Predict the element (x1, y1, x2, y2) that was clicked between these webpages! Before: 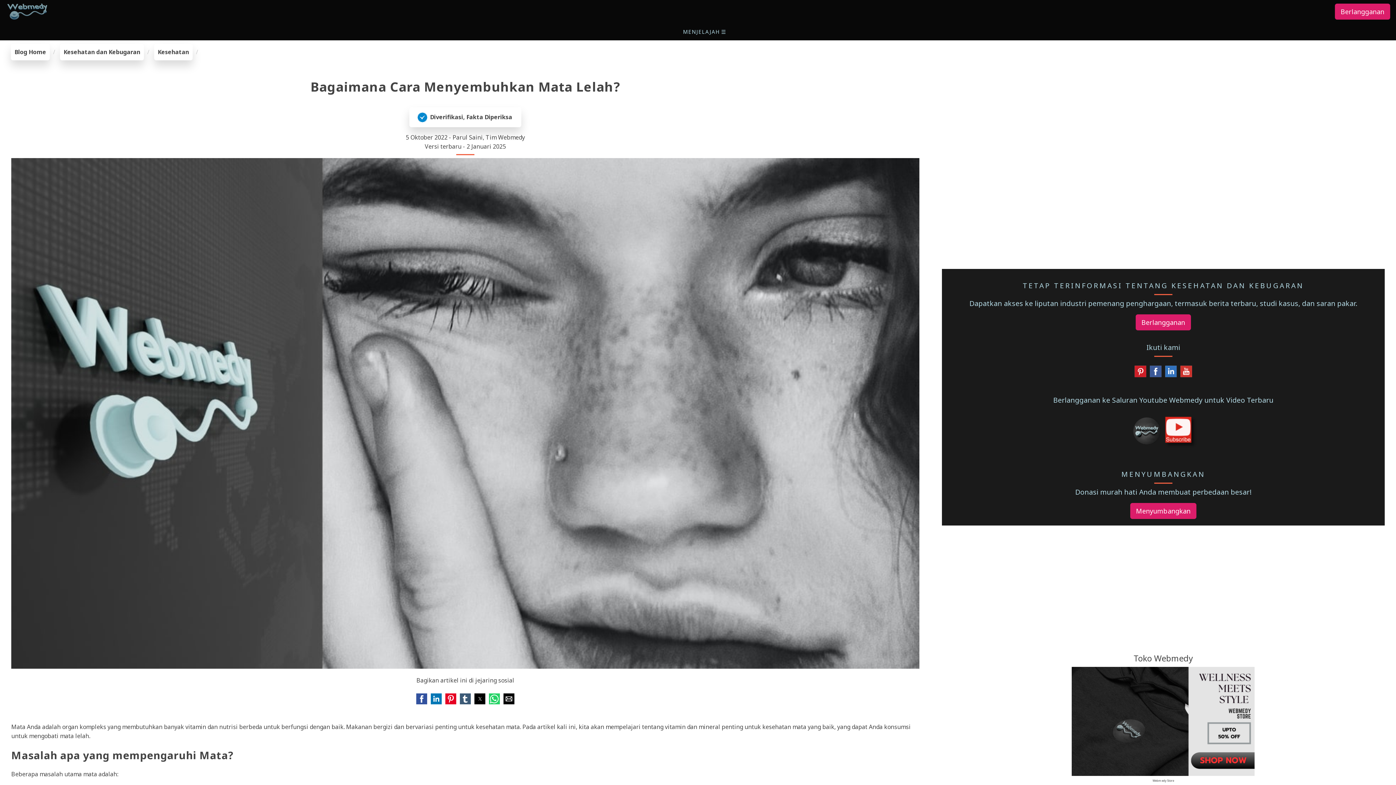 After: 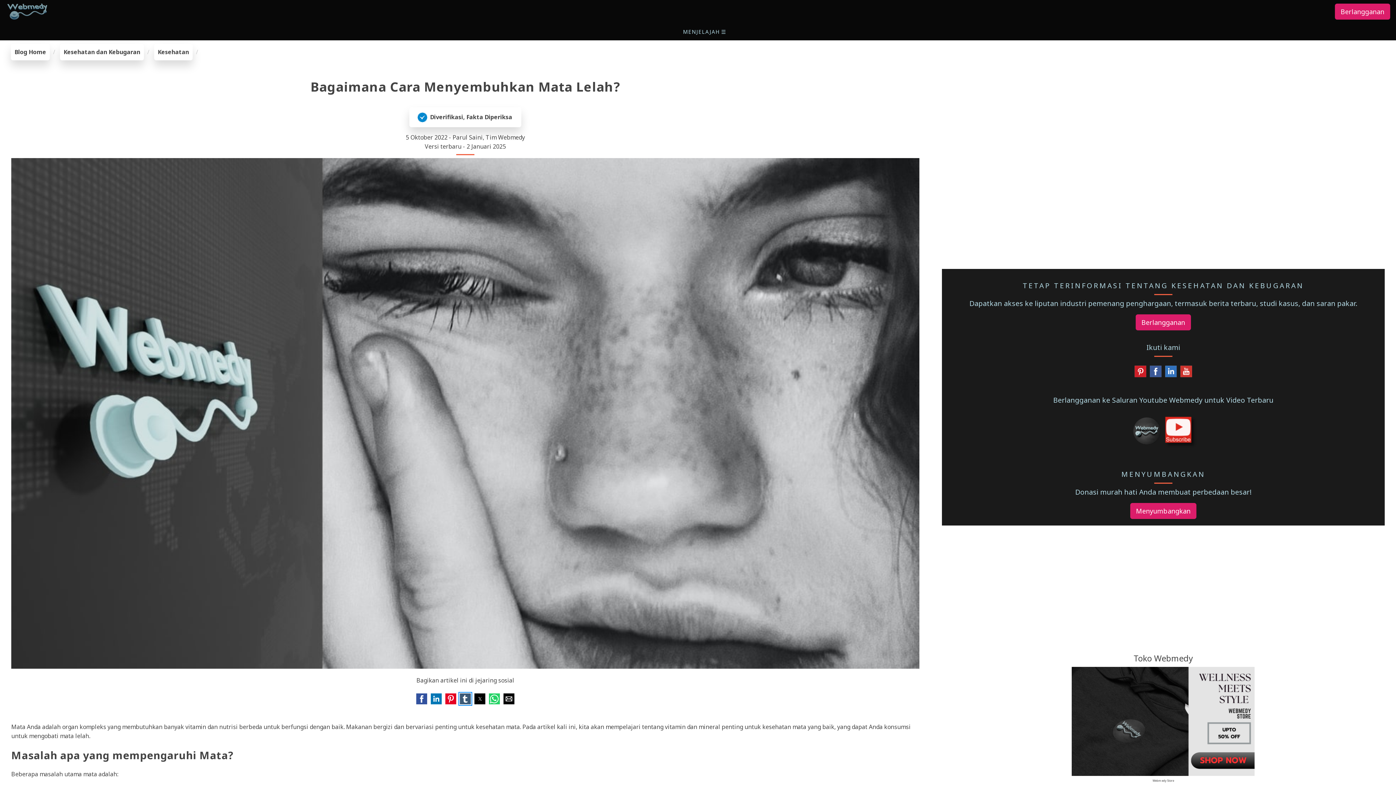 Action: label: Share by tumblr bbox: (459, 693, 470, 704)